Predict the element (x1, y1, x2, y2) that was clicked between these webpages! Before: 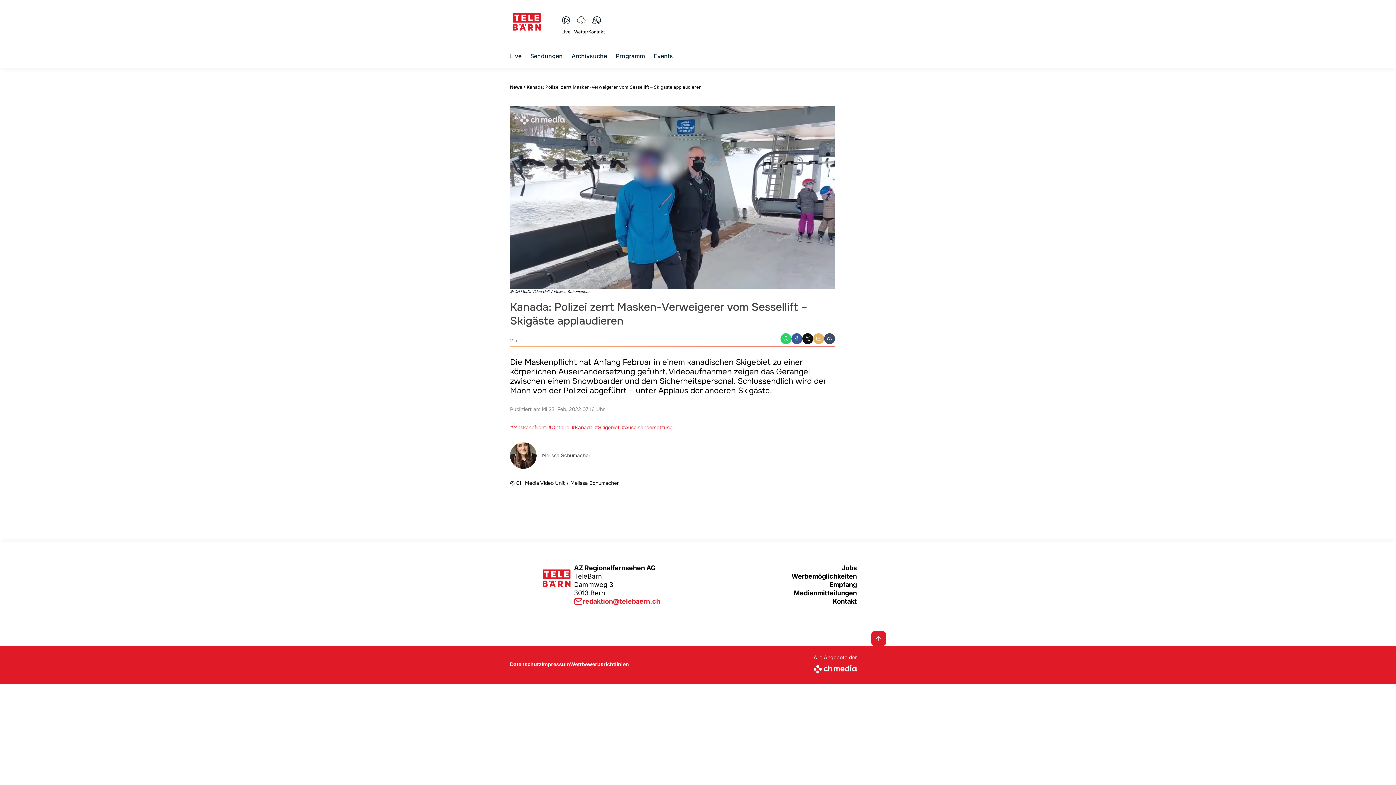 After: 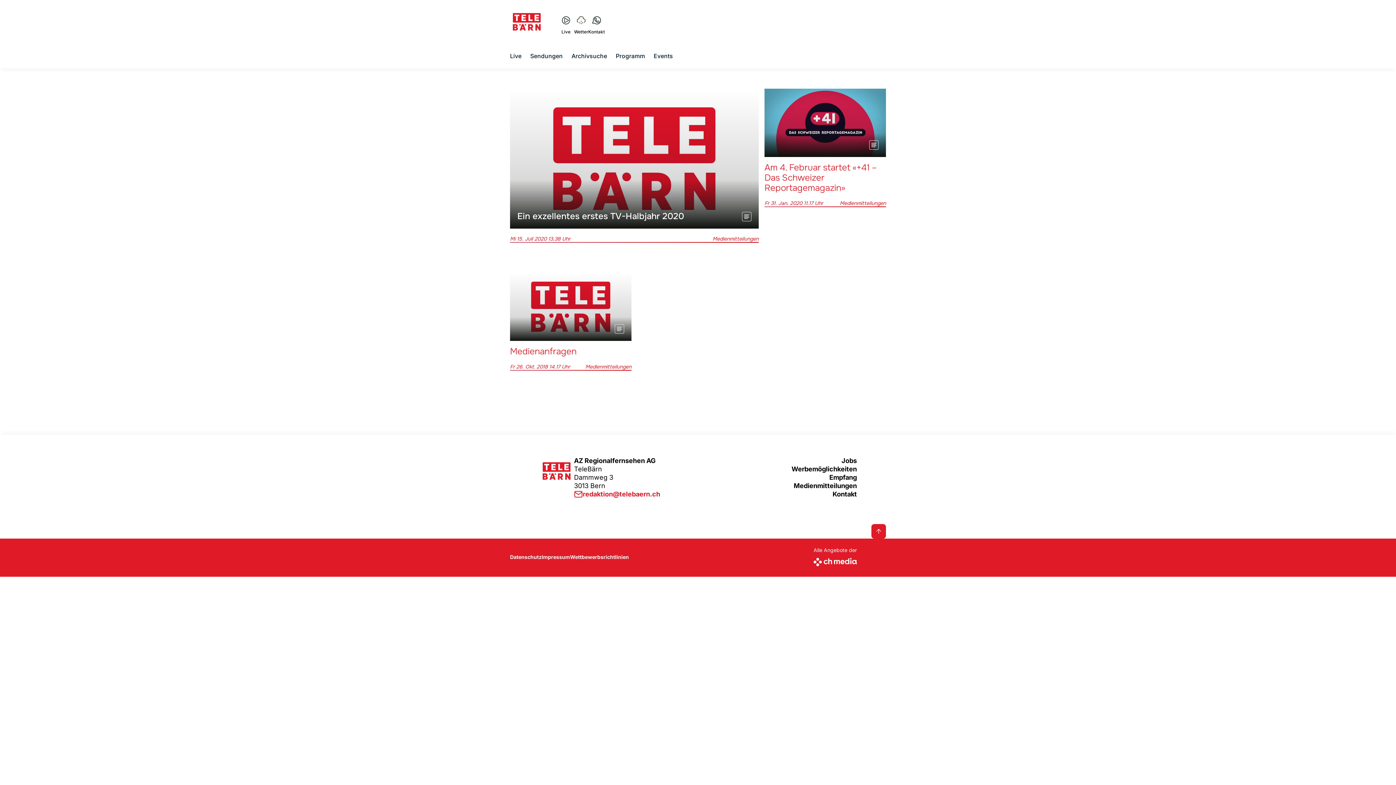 Action: label: Medienmitteilungen bbox: (791, 589, 857, 597)